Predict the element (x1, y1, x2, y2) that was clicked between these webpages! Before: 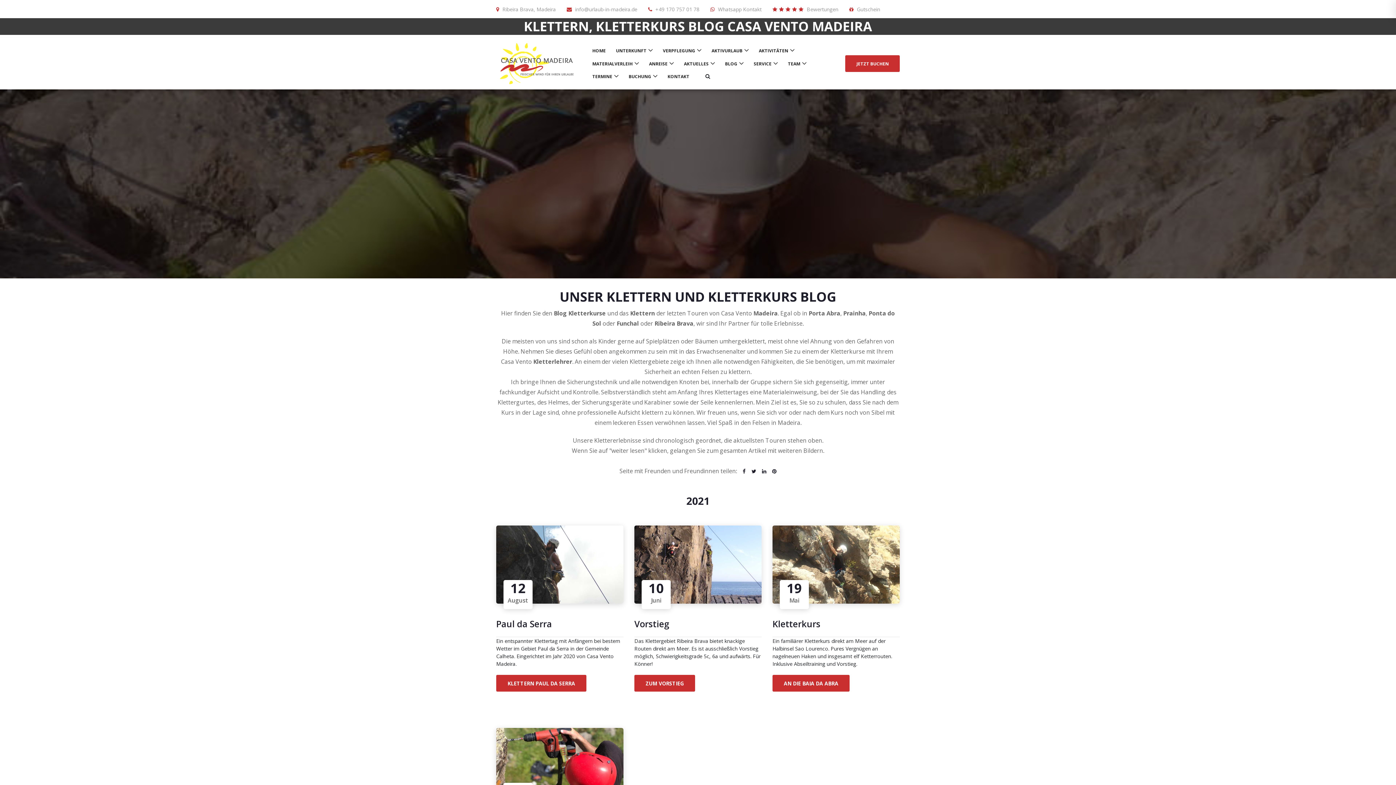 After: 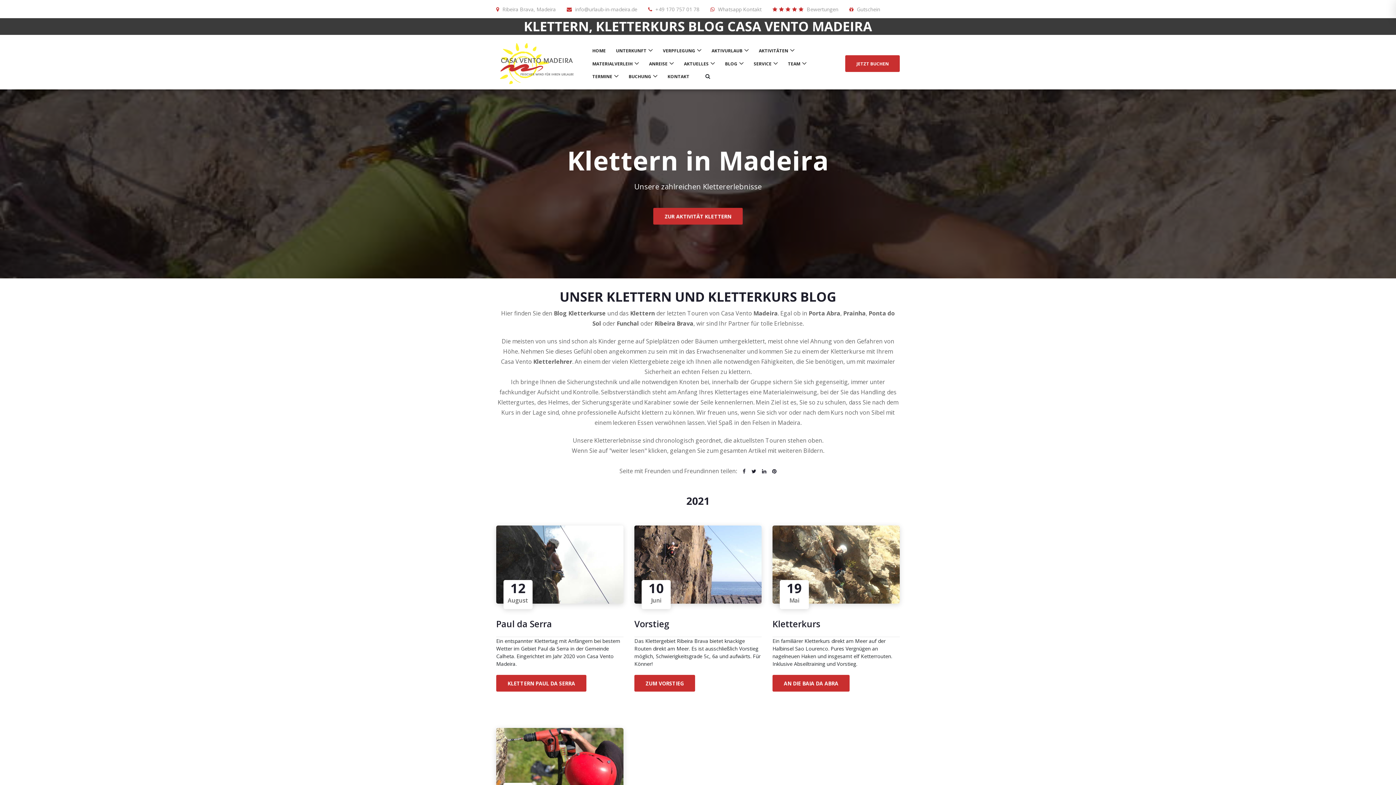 Action: bbox: (742, 468, 745, 474)